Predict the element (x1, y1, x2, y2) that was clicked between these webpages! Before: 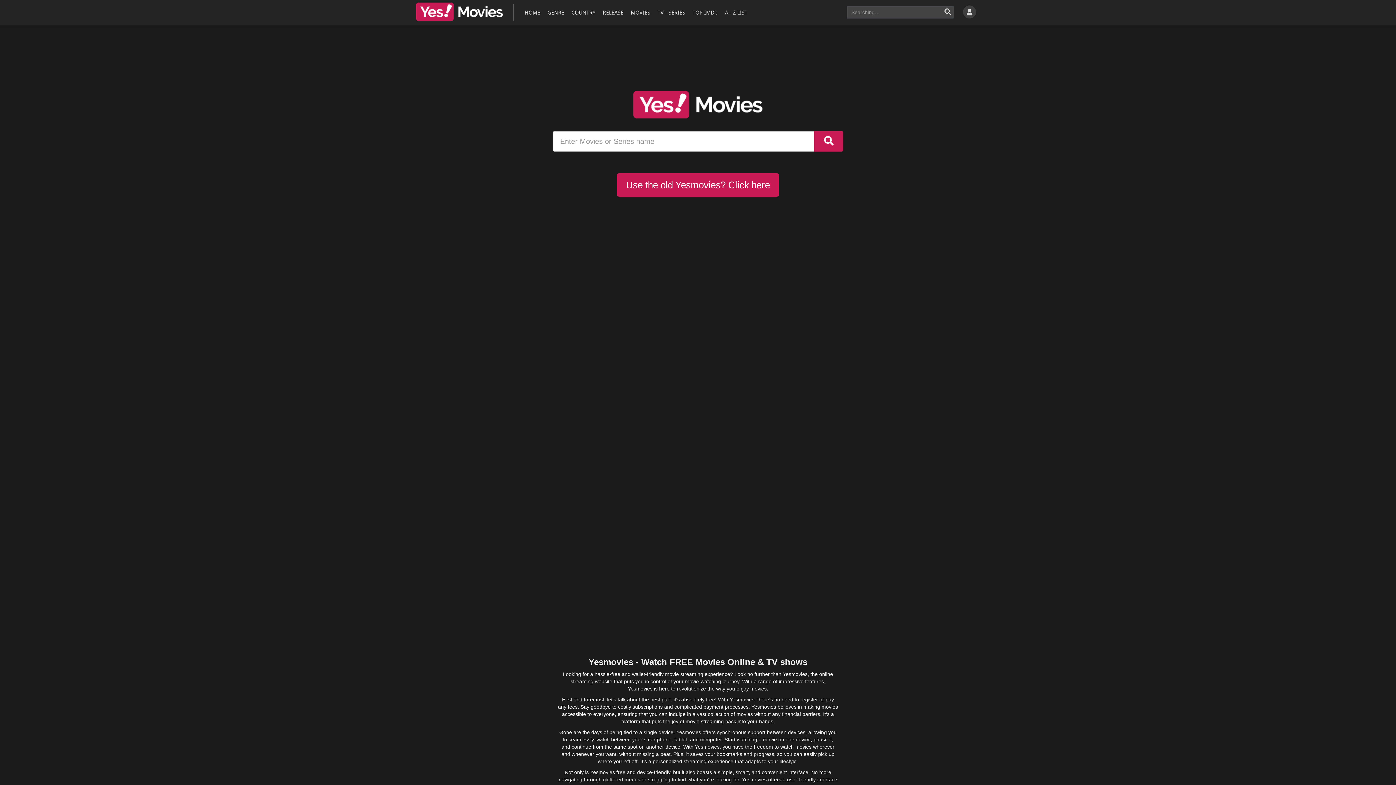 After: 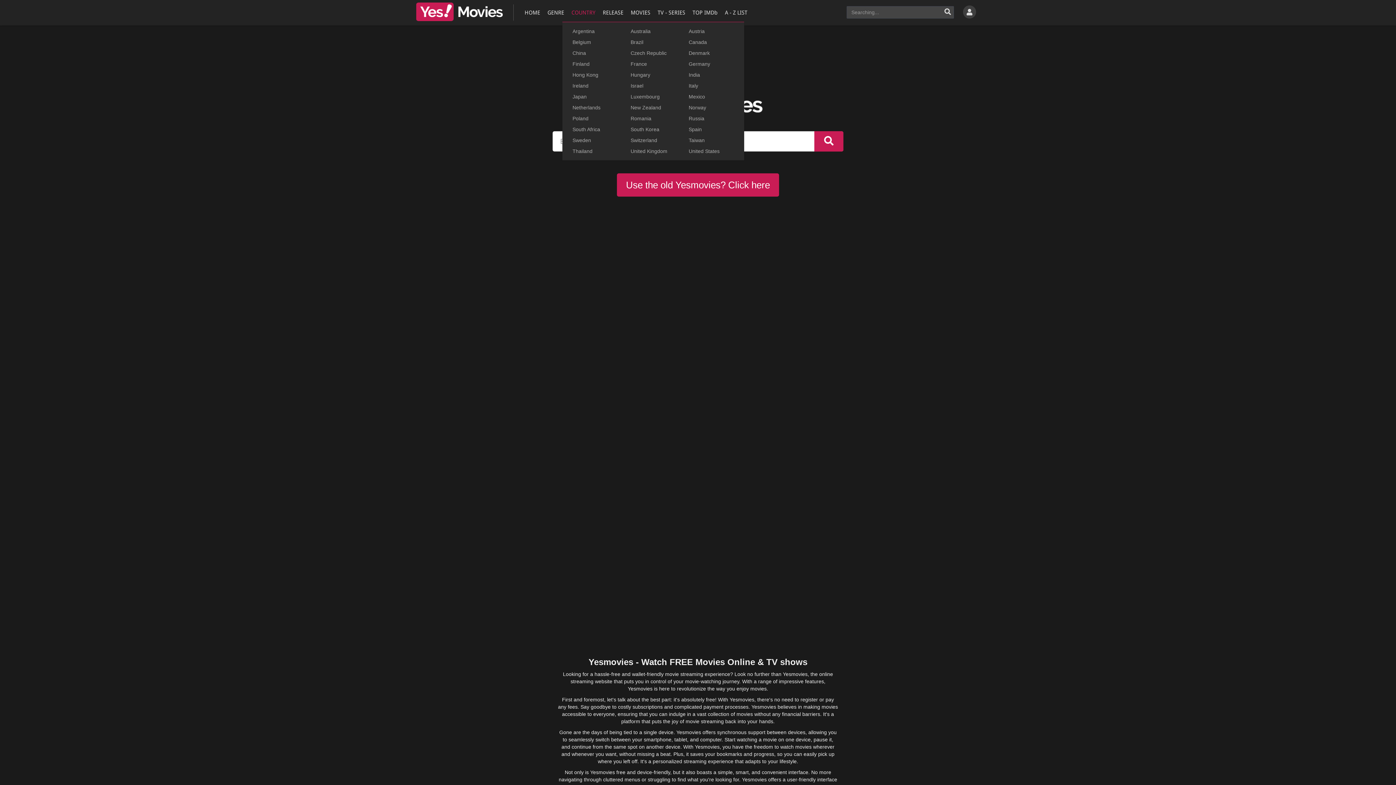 Action: label: COUNTRY bbox: (569, 0, 597, 25)